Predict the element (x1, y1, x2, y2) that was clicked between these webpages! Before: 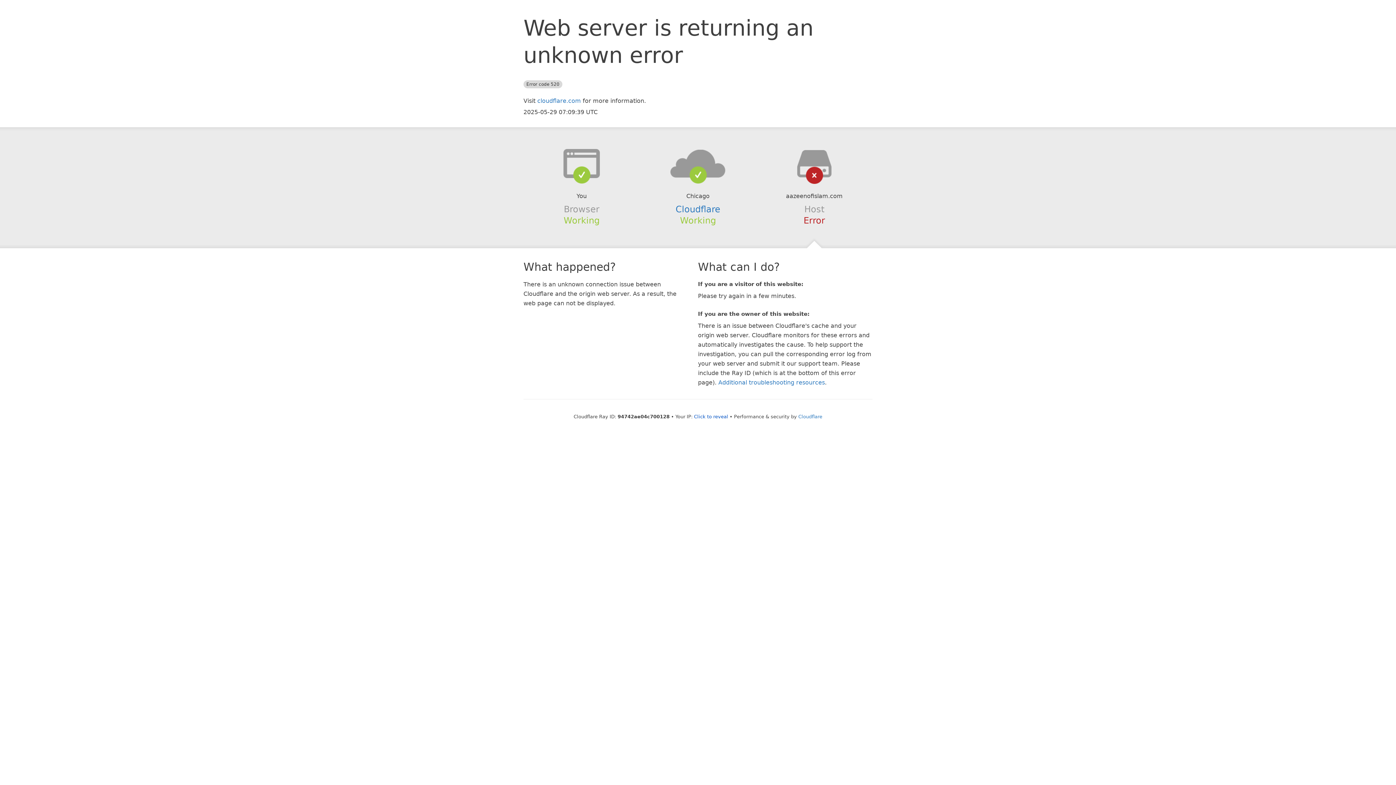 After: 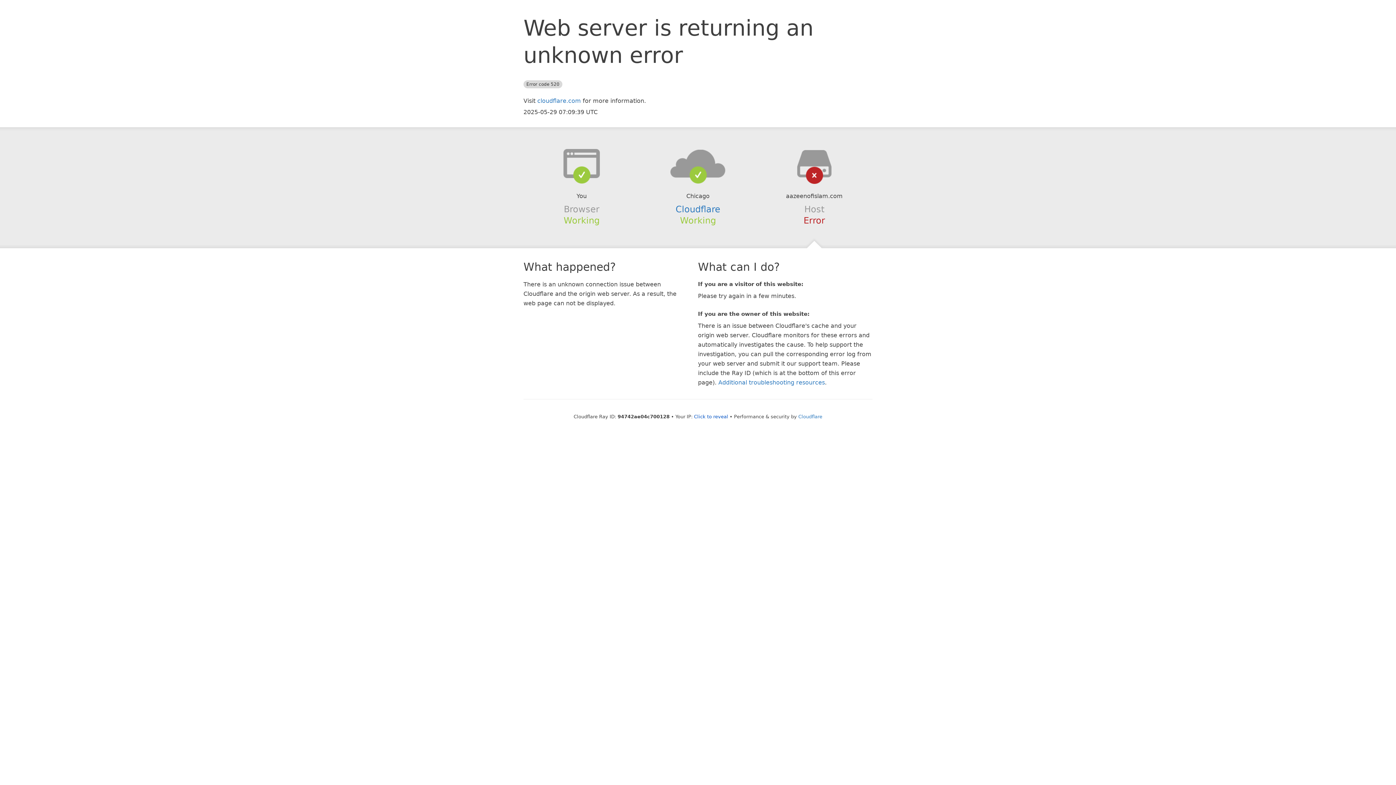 Action: bbox: (639, 148, 756, 178)